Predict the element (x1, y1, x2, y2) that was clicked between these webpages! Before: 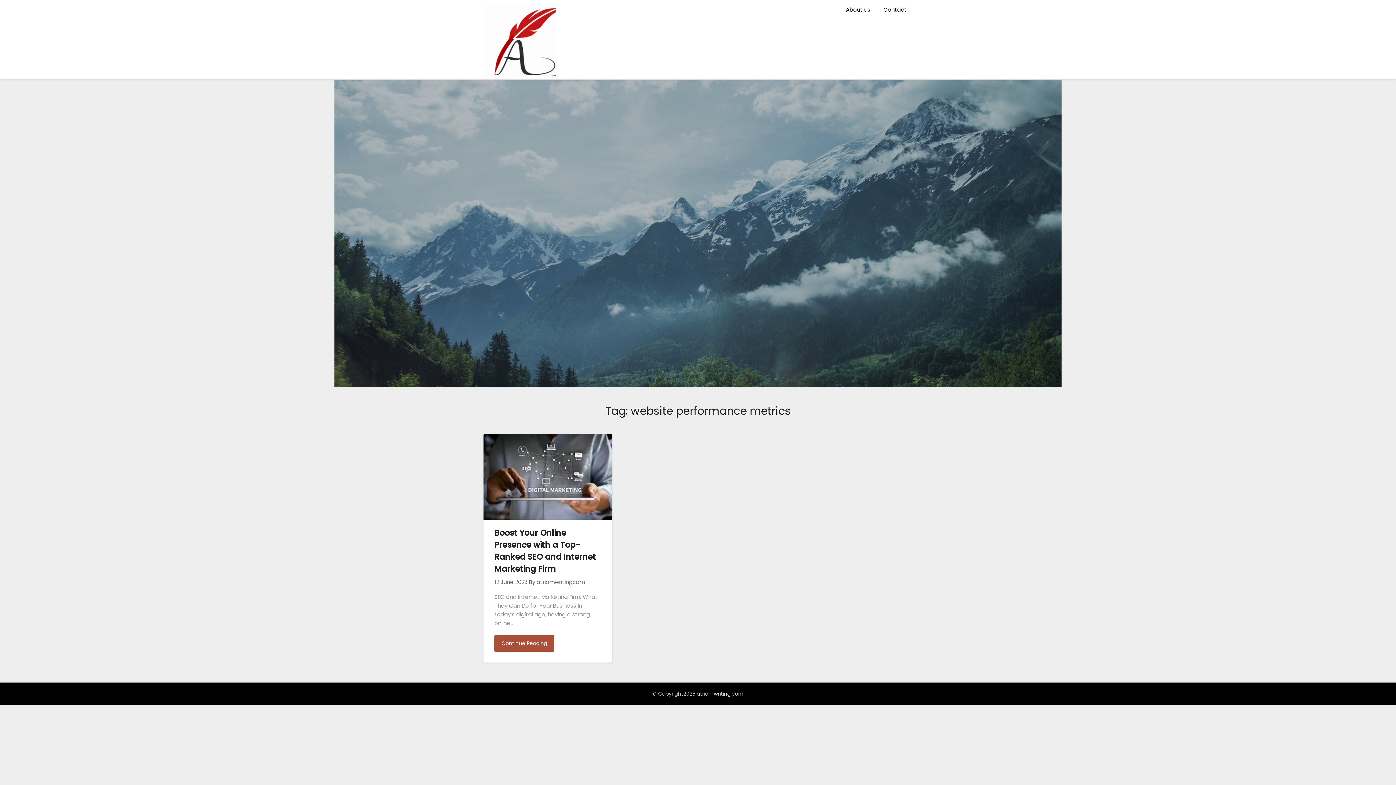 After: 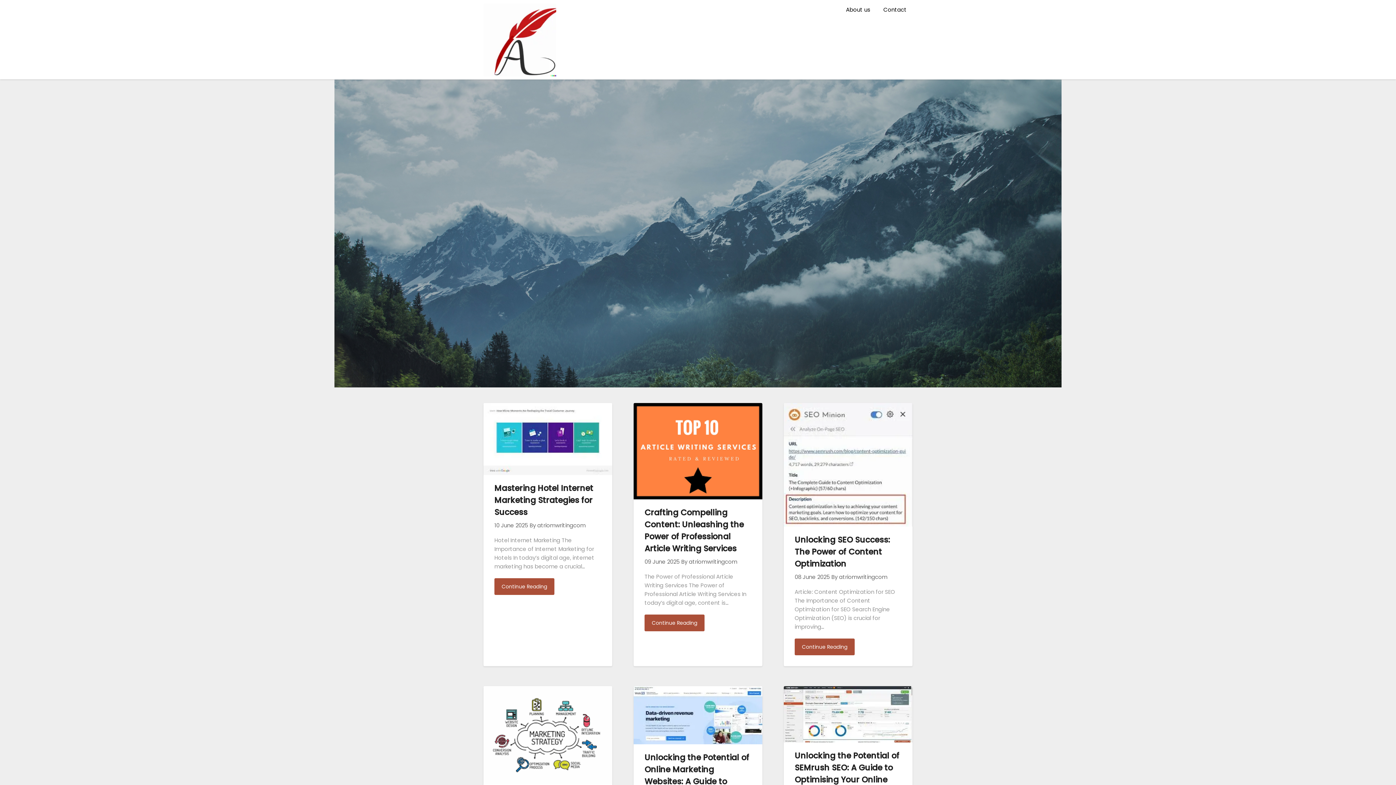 Action: bbox: (483, 3, 556, 79)